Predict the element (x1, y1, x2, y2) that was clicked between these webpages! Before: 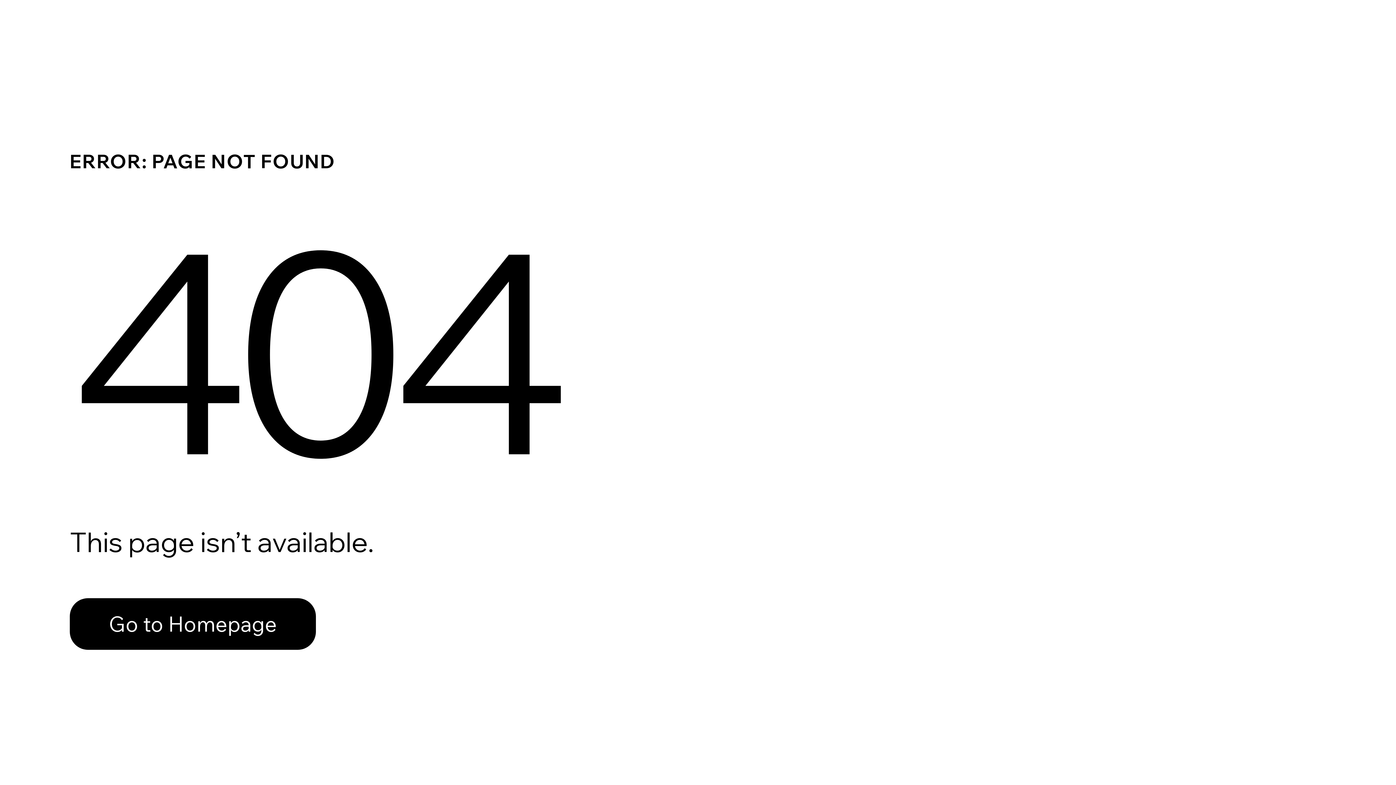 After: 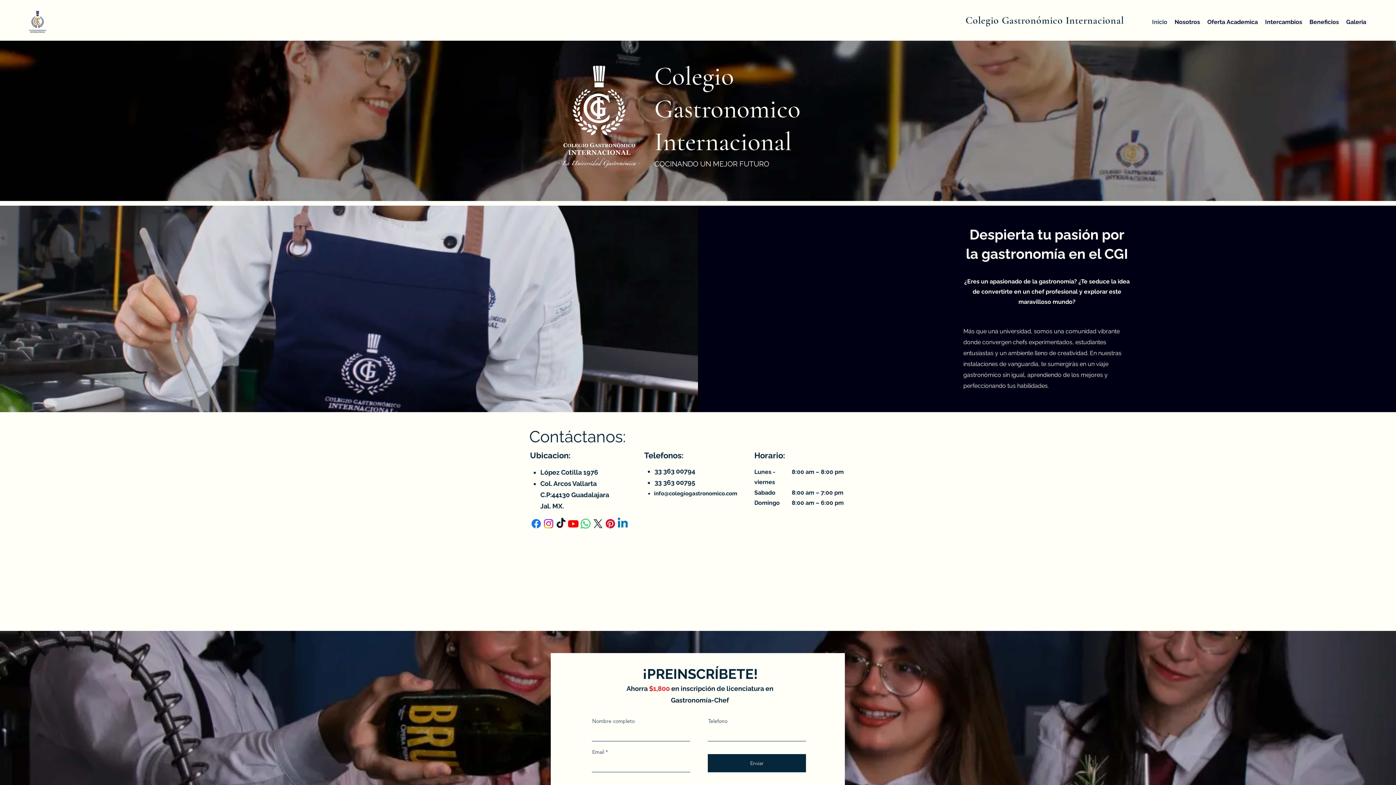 Action: label: Go to Homepage bbox: (69, 582, 768, 659)